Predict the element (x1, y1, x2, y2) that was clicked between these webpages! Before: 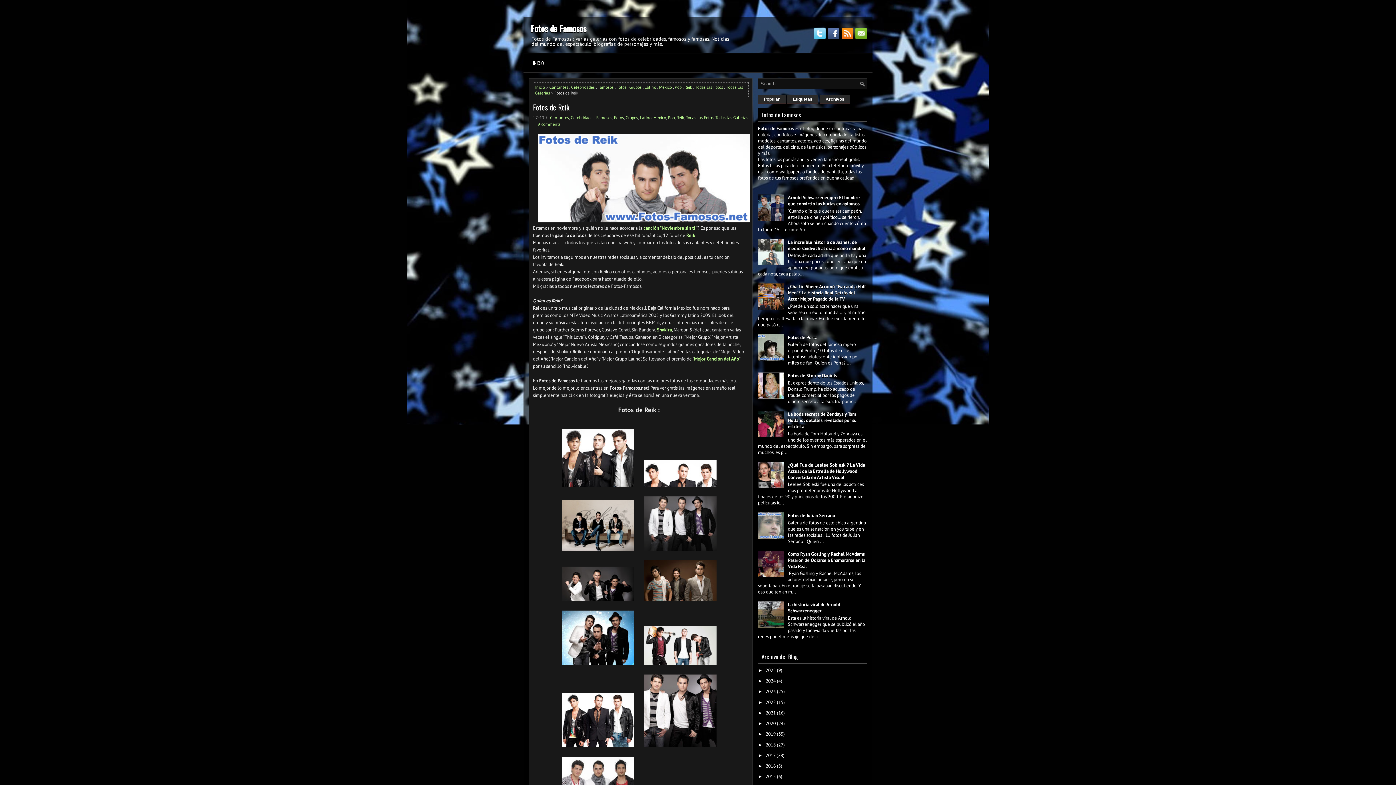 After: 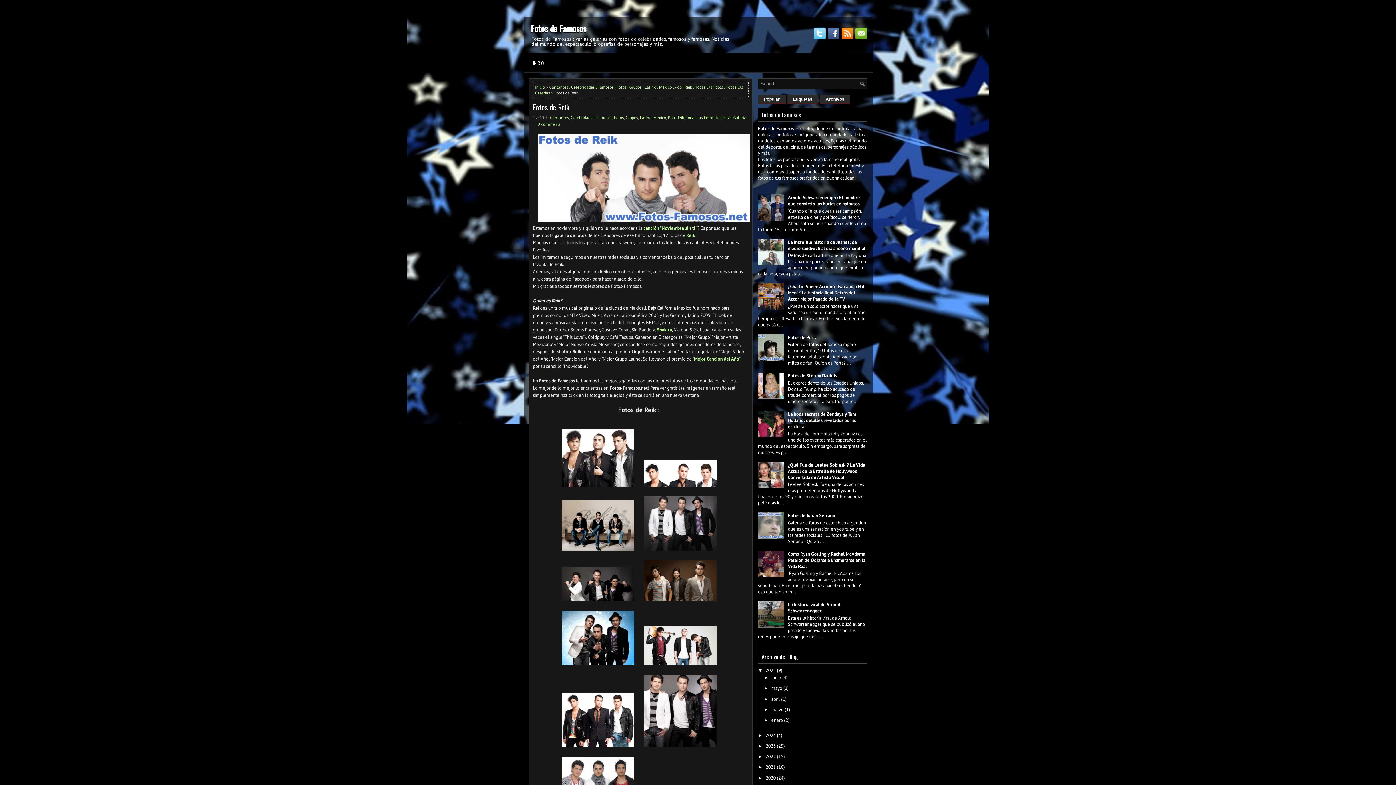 Action: bbox: (758, 667, 765, 673) label: ►  